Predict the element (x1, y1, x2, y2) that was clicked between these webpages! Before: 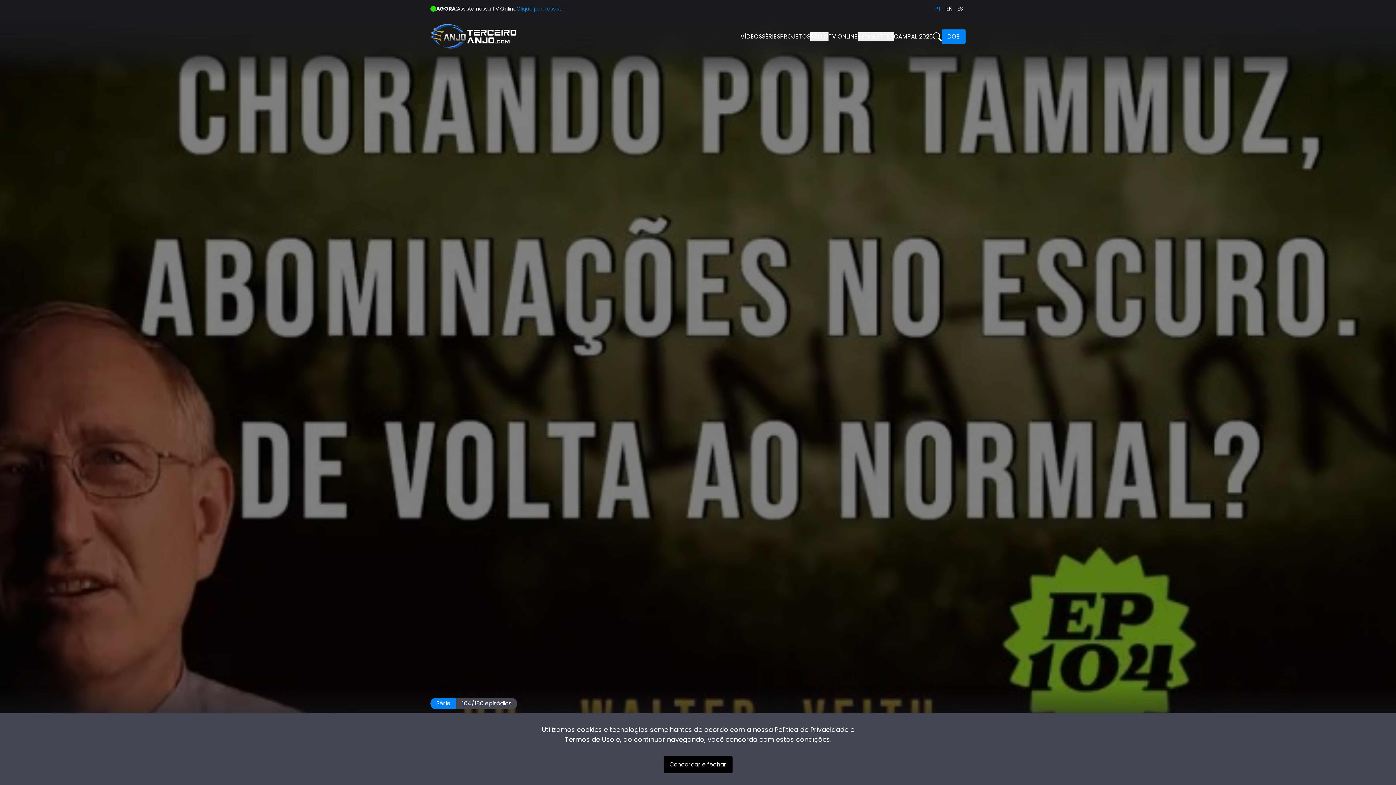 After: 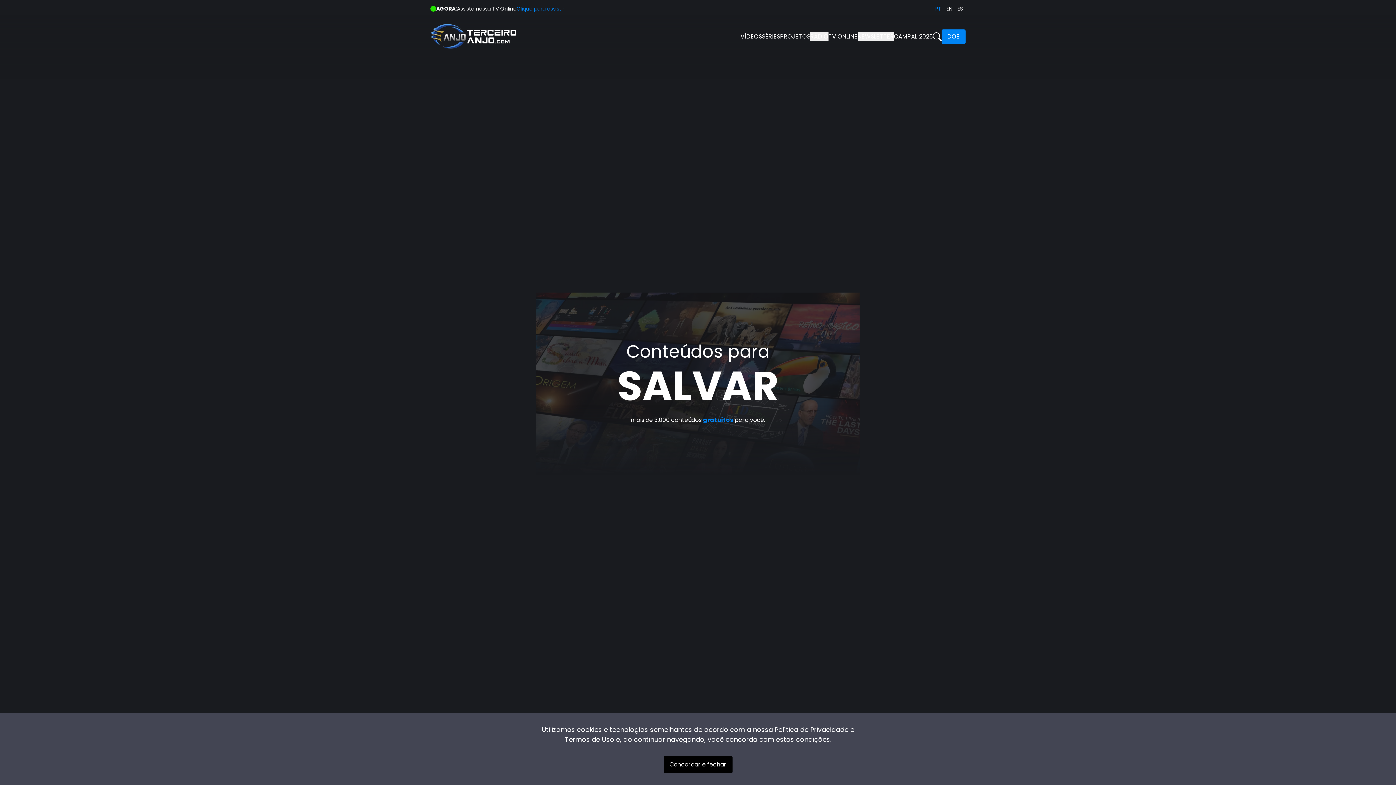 Action: bbox: (430, 23, 698, 49)